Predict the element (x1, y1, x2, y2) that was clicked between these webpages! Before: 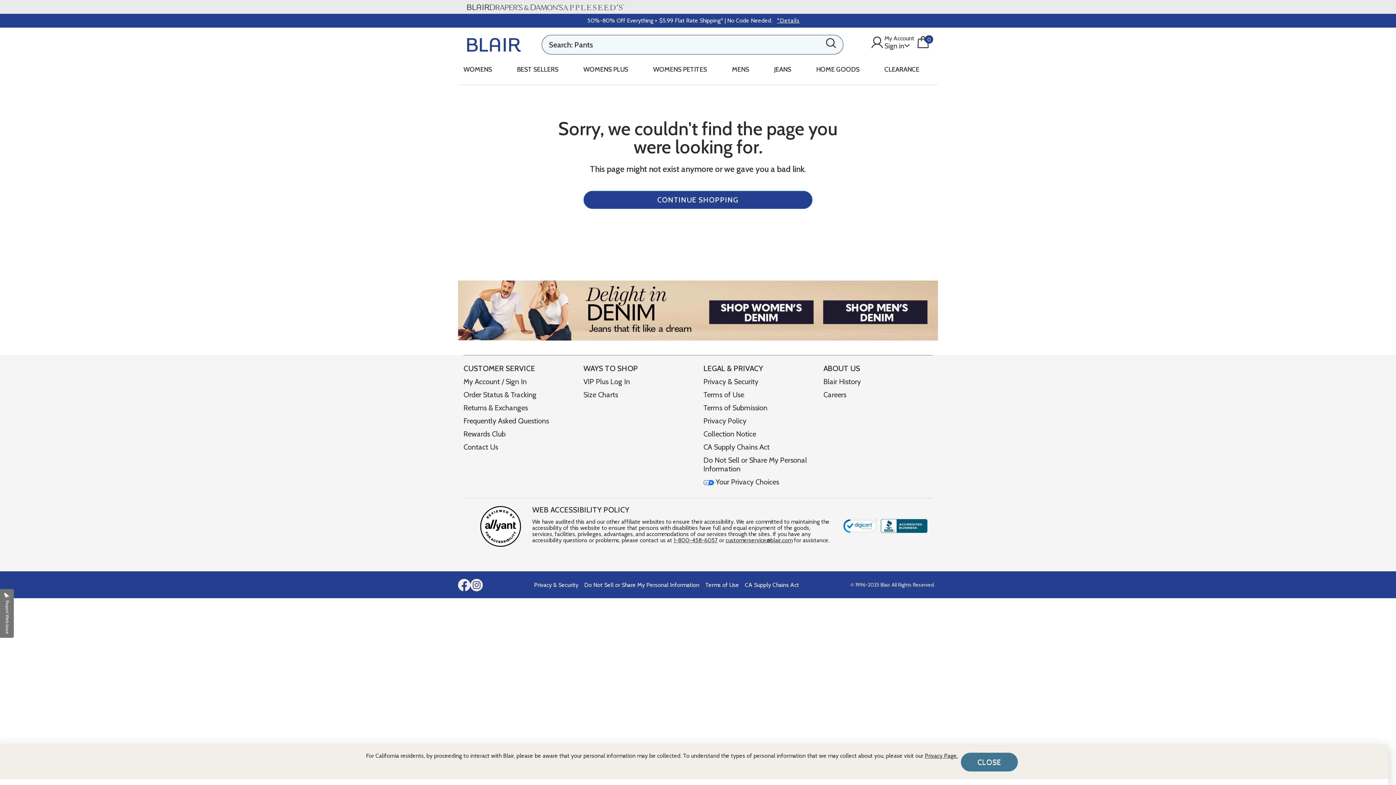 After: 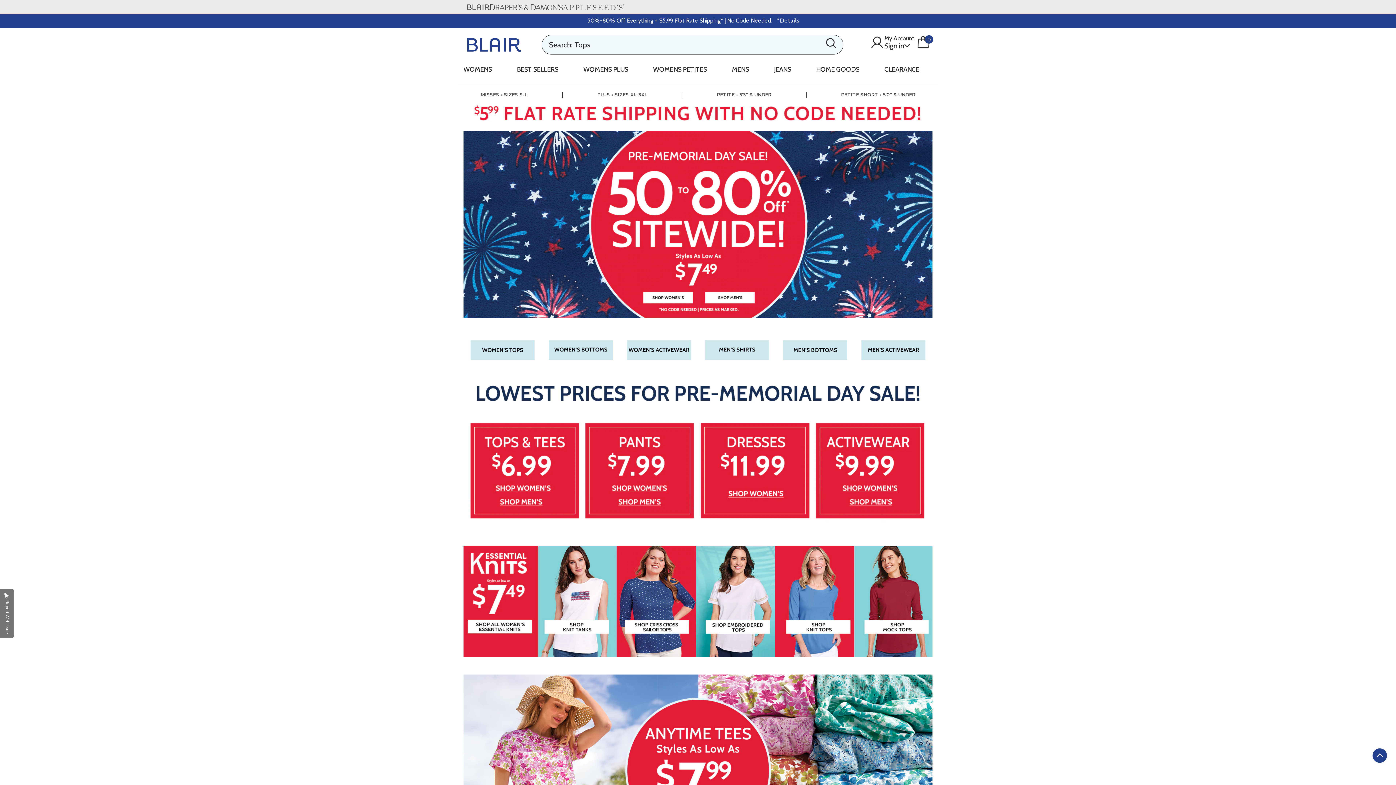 Action: bbox: (467, 37, 521, 51)